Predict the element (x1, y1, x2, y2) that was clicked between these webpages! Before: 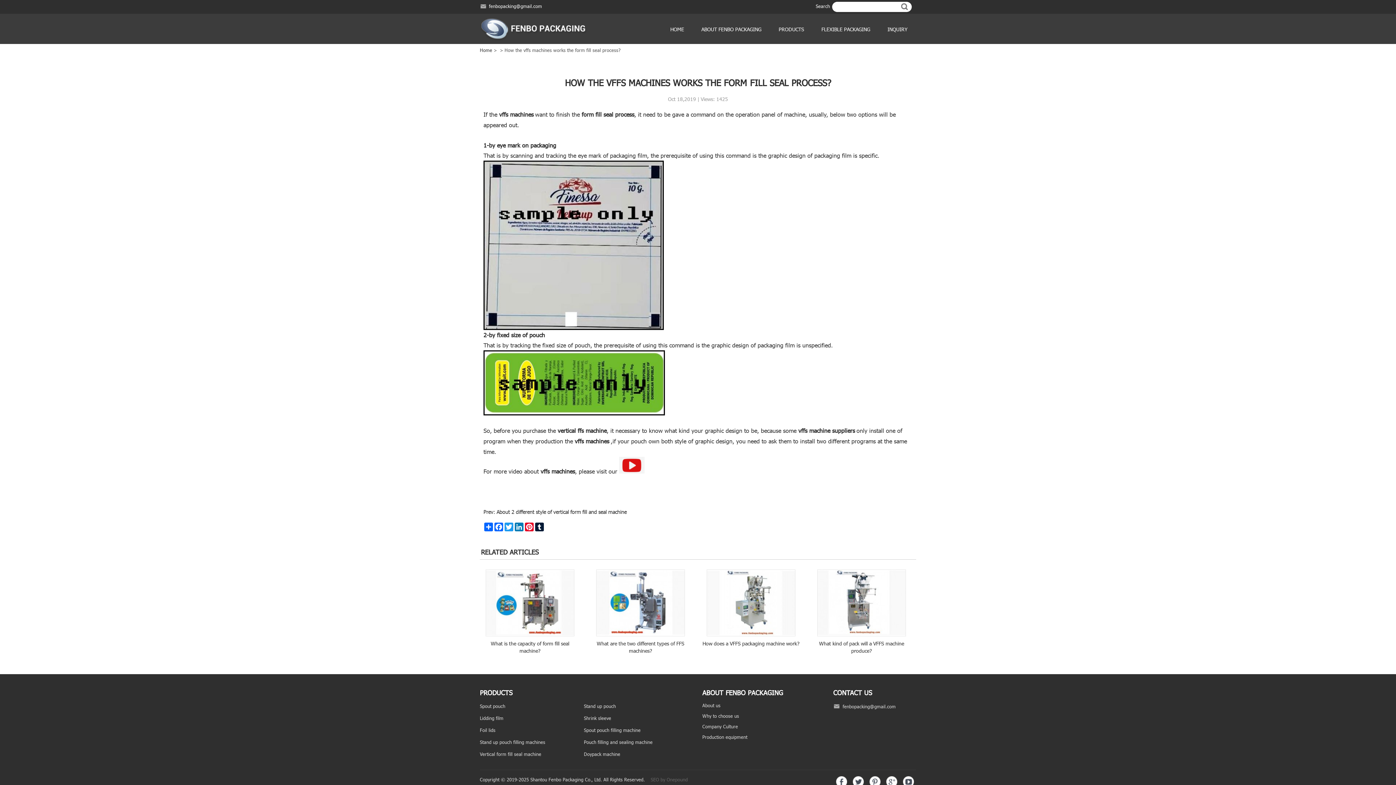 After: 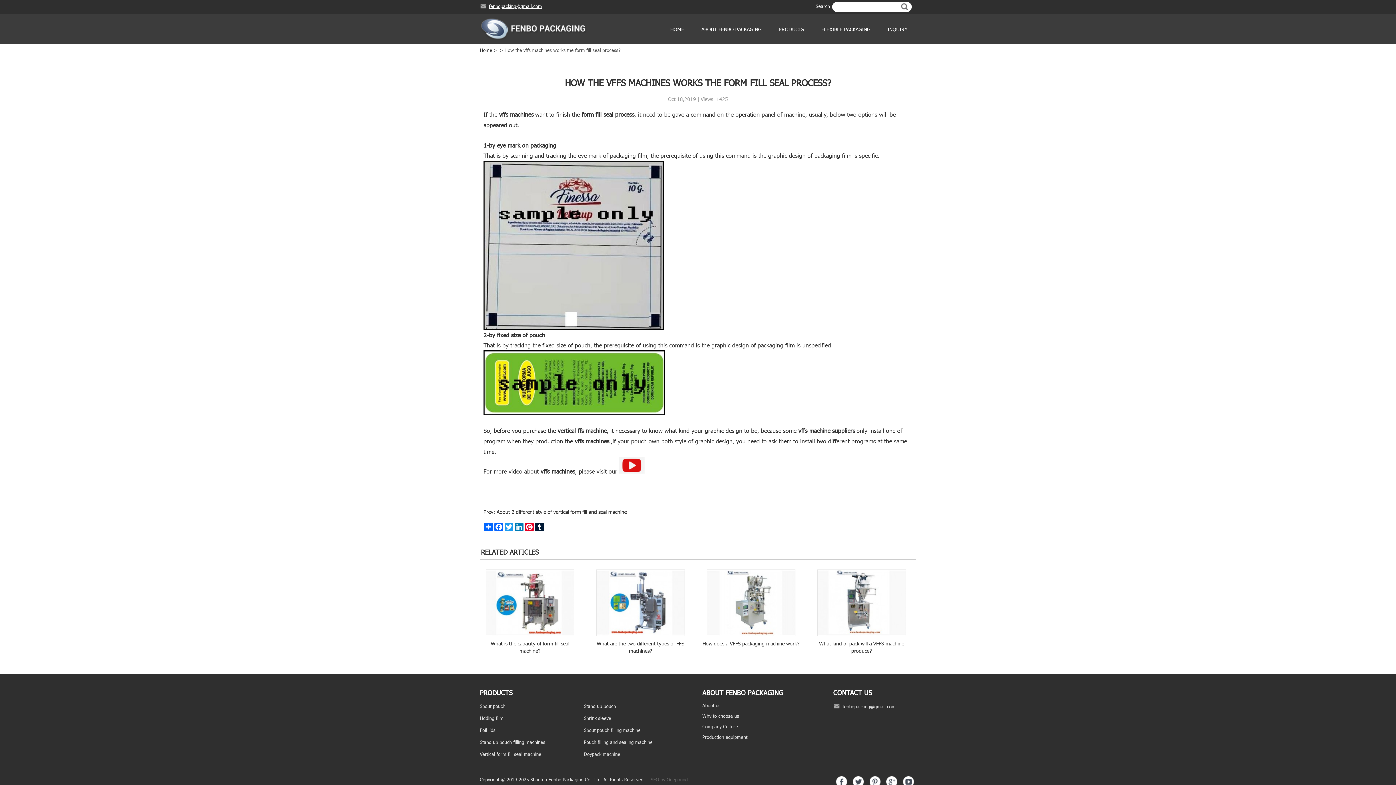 Action: label: fenbopacking@gmail.com bbox: (489, 3, 542, 9)